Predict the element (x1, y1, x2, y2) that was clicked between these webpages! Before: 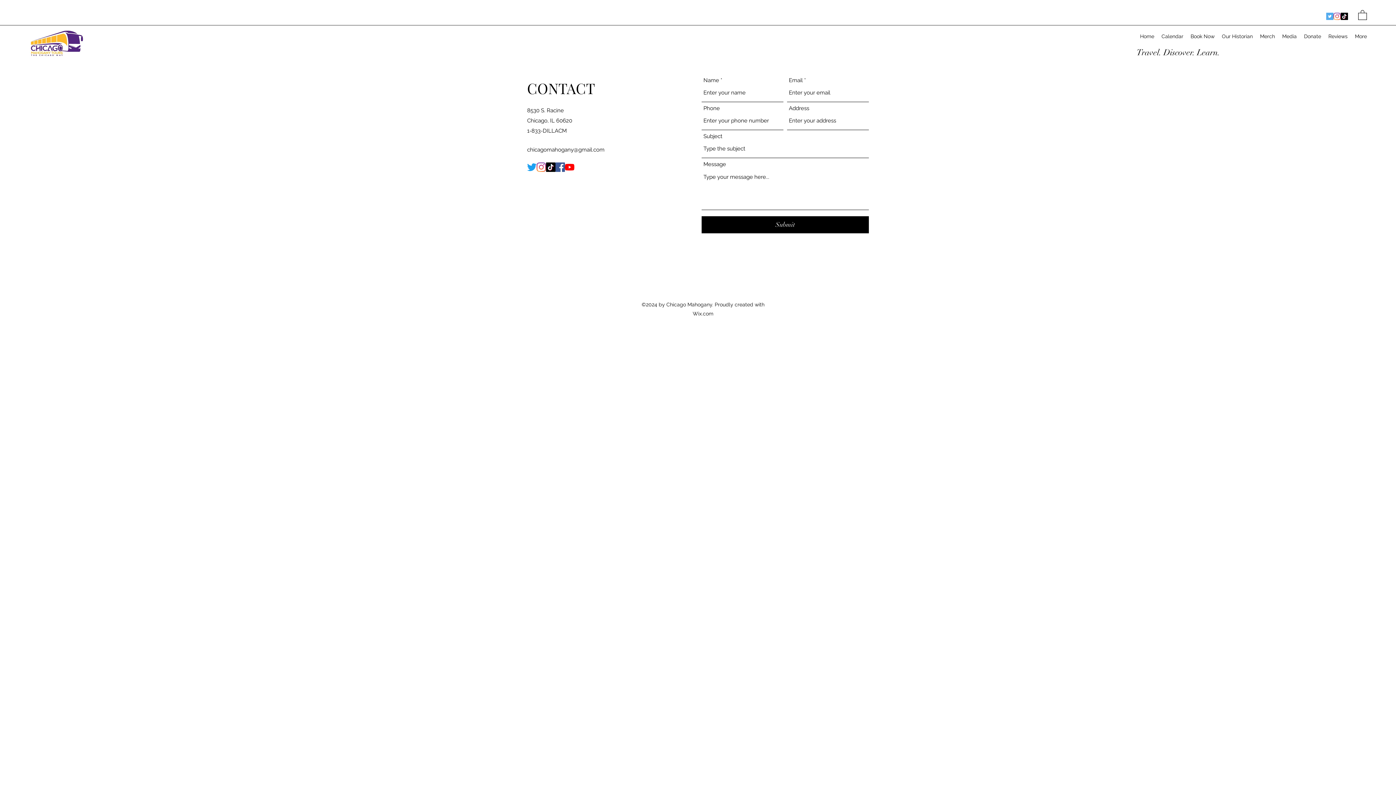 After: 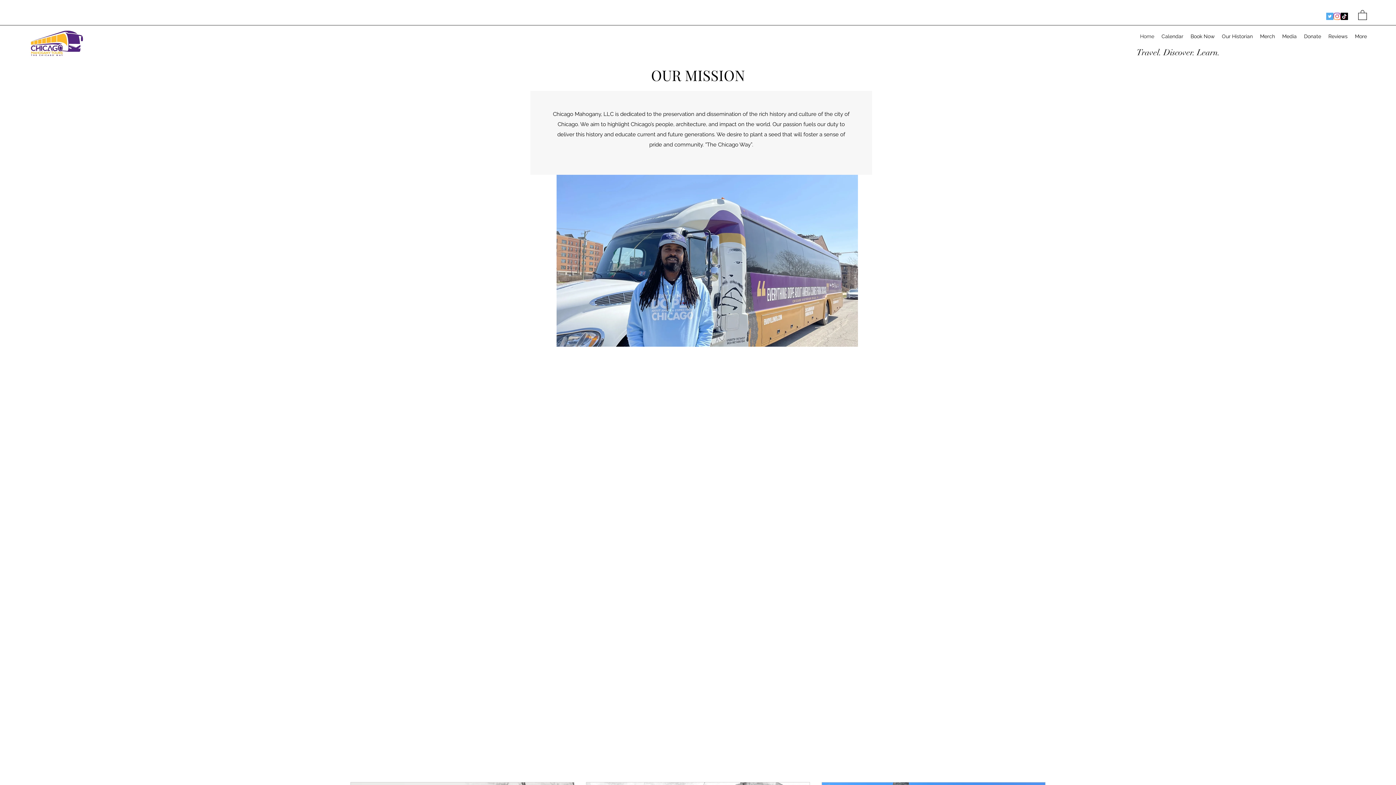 Action: bbox: (1136, 30, 1158, 41) label: Home